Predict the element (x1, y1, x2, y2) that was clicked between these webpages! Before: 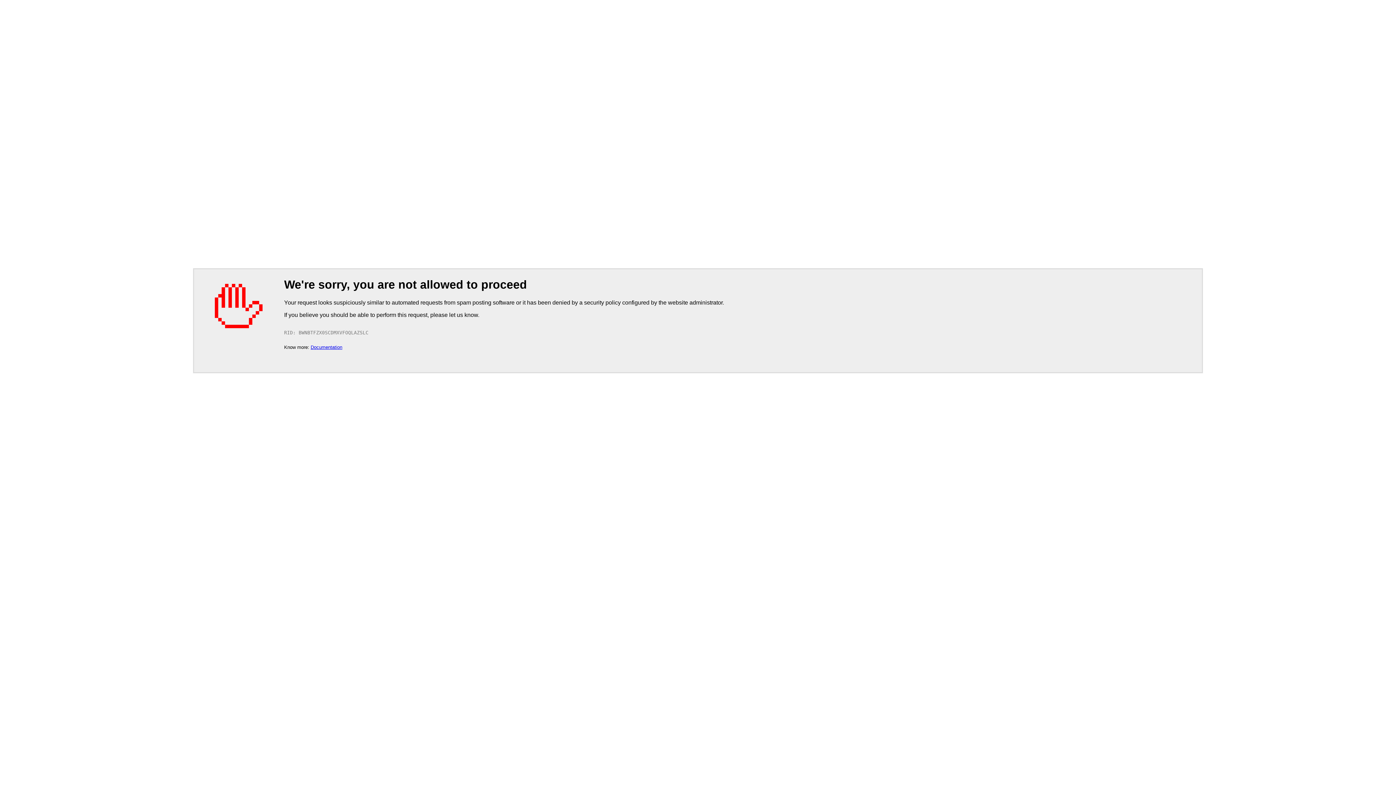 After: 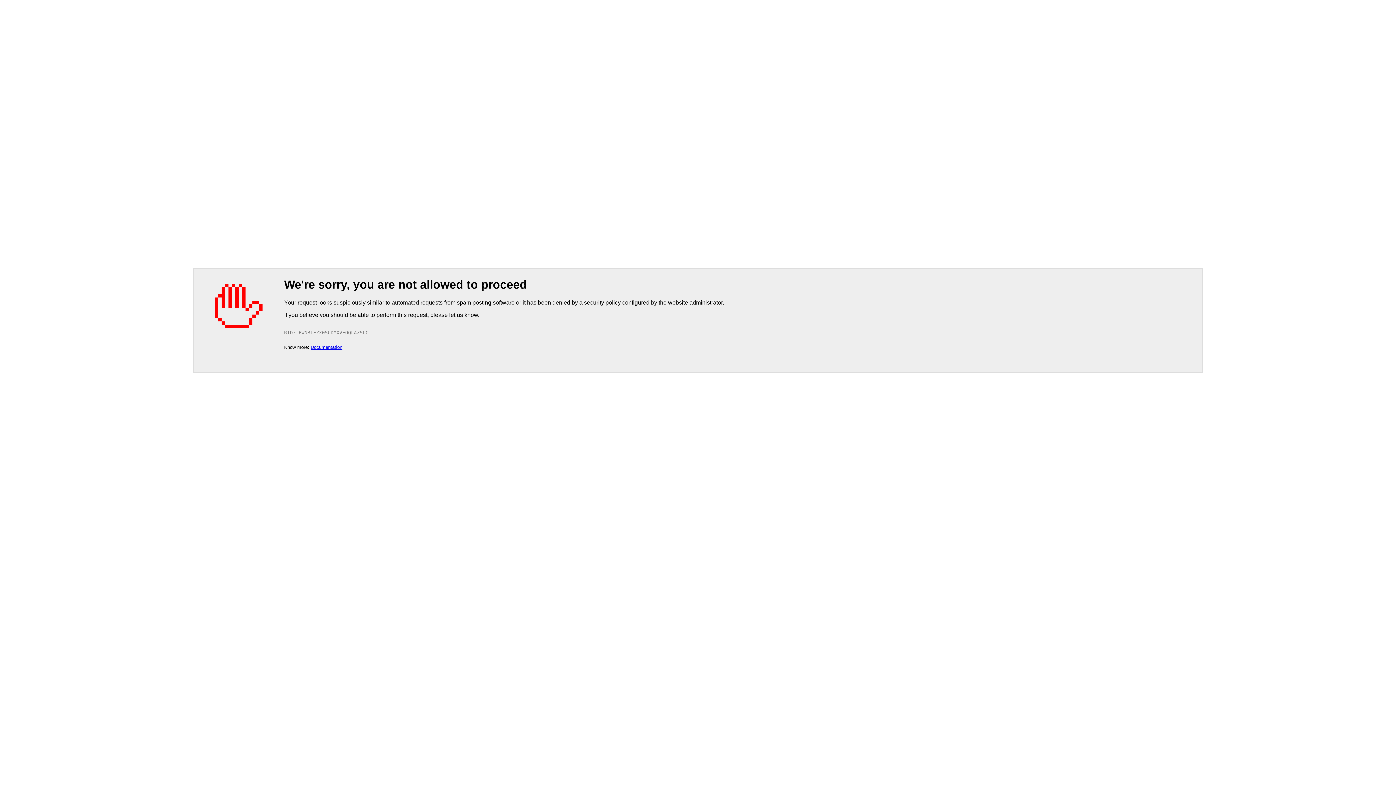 Action: bbox: (310, 344, 342, 350) label: Documentation